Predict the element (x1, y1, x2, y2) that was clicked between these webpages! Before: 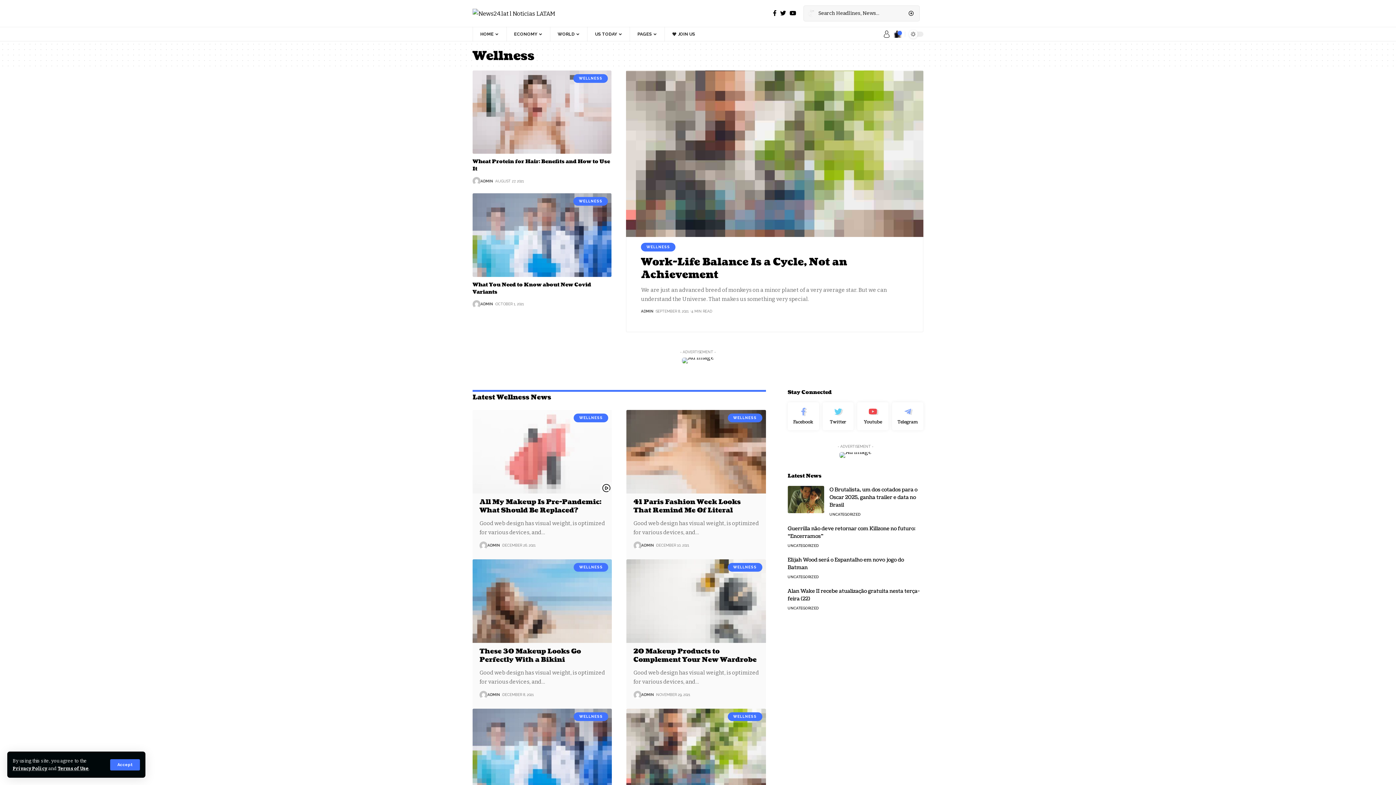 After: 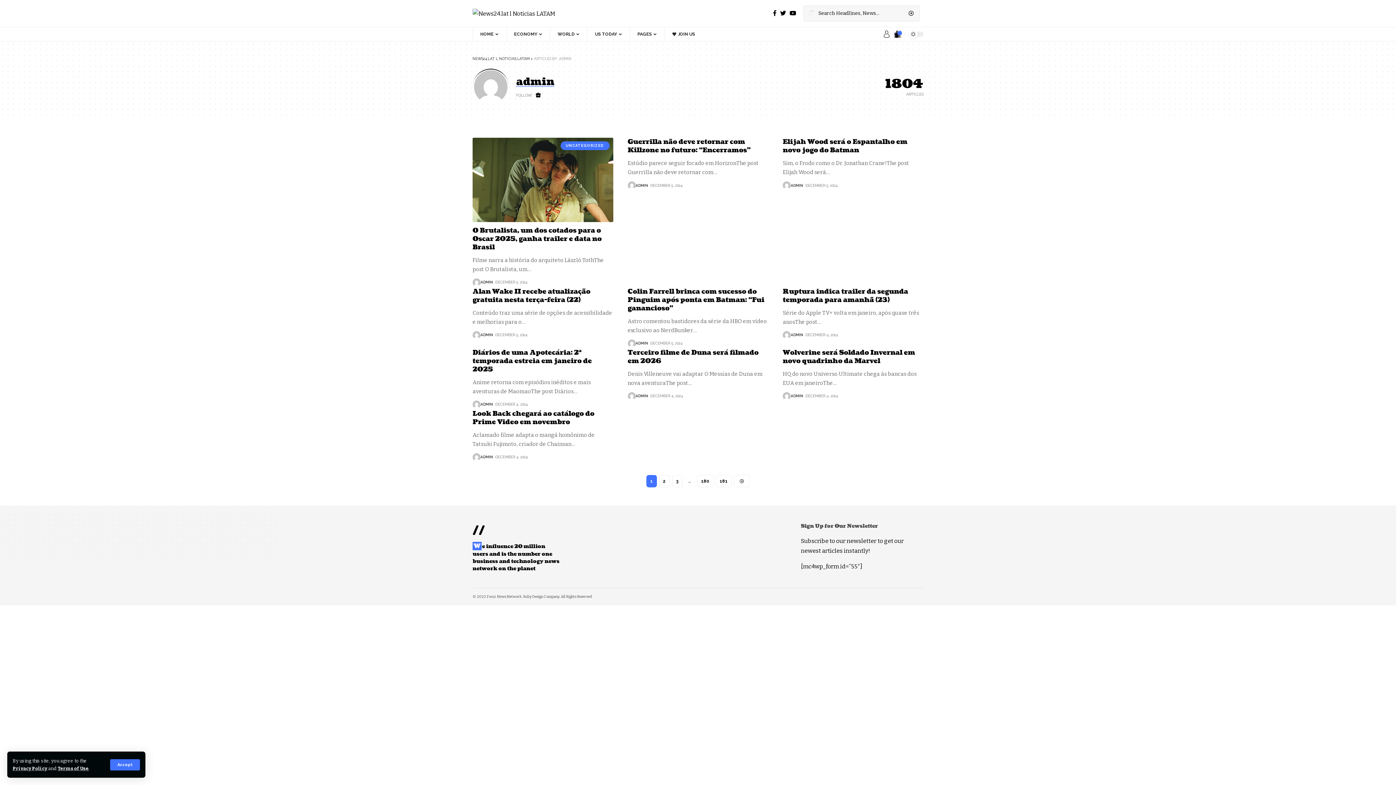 Action: bbox: (472, 177, 480, 185)